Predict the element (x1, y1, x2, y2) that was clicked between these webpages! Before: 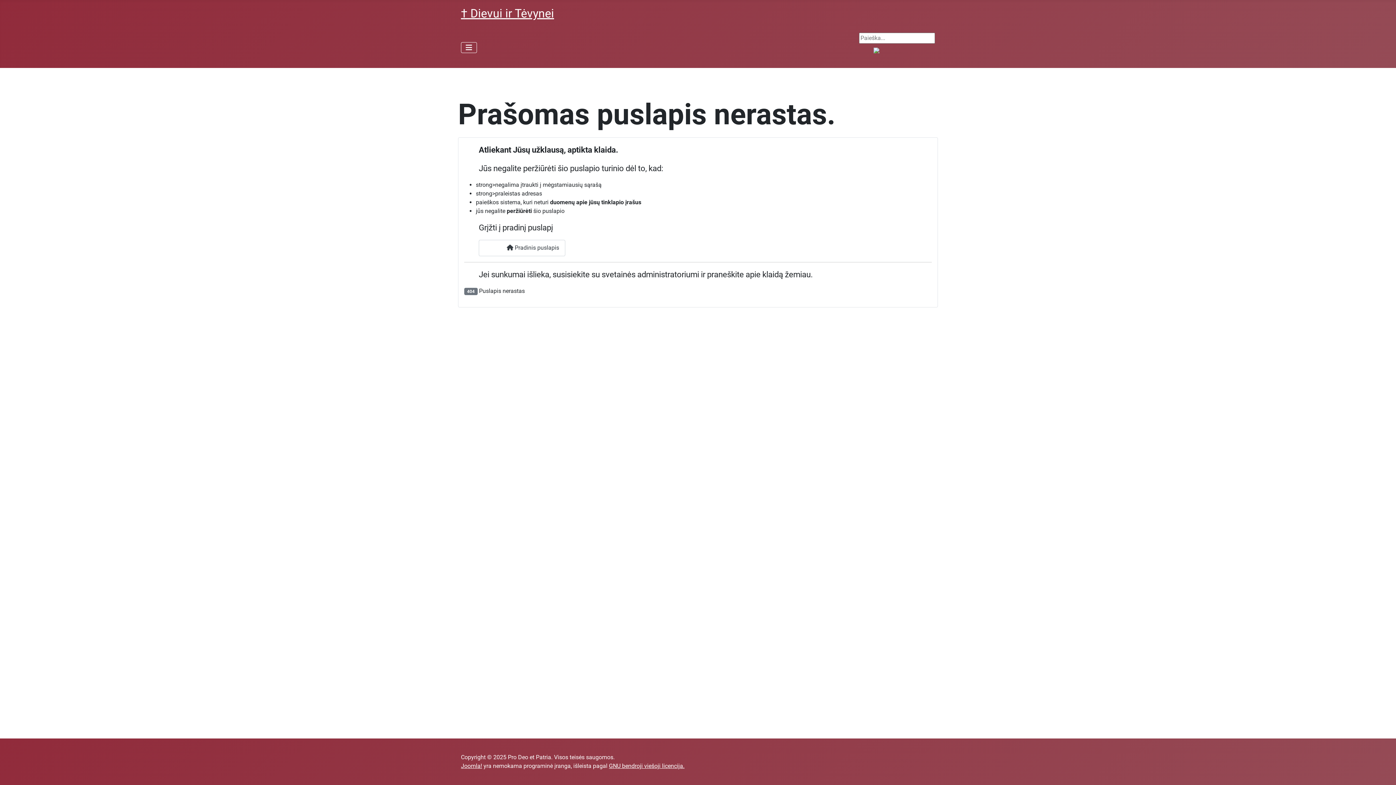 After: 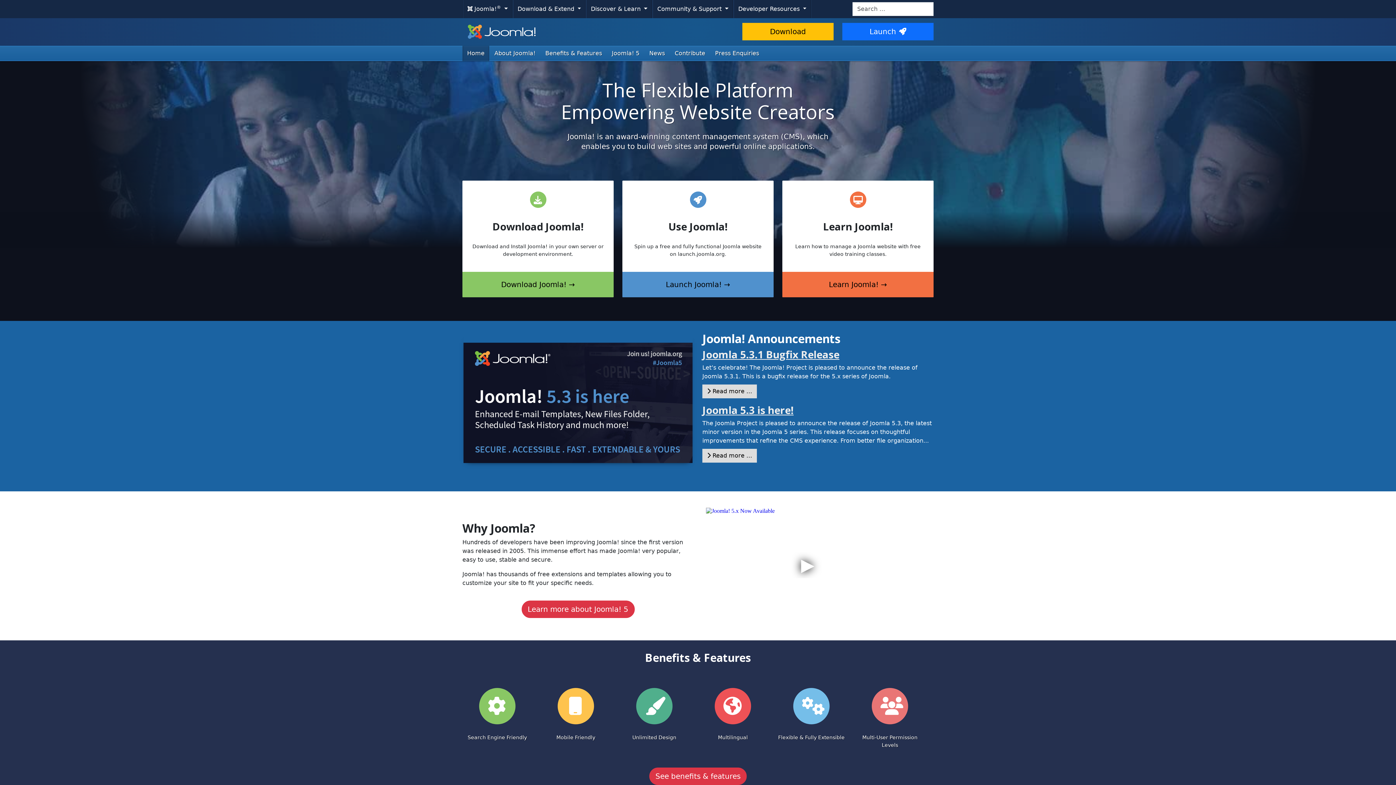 Action: bbox: (461, 762, 482, 769) label: Joomla!